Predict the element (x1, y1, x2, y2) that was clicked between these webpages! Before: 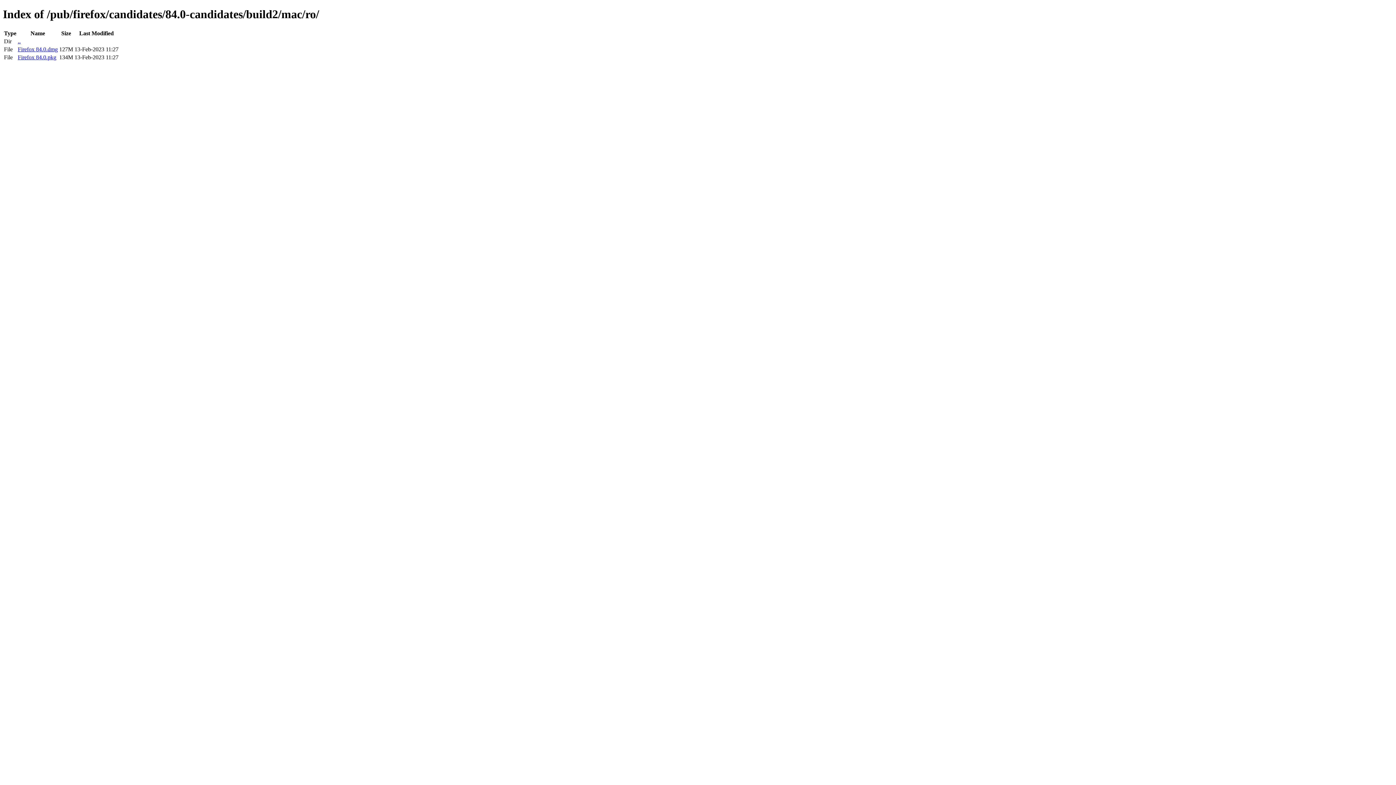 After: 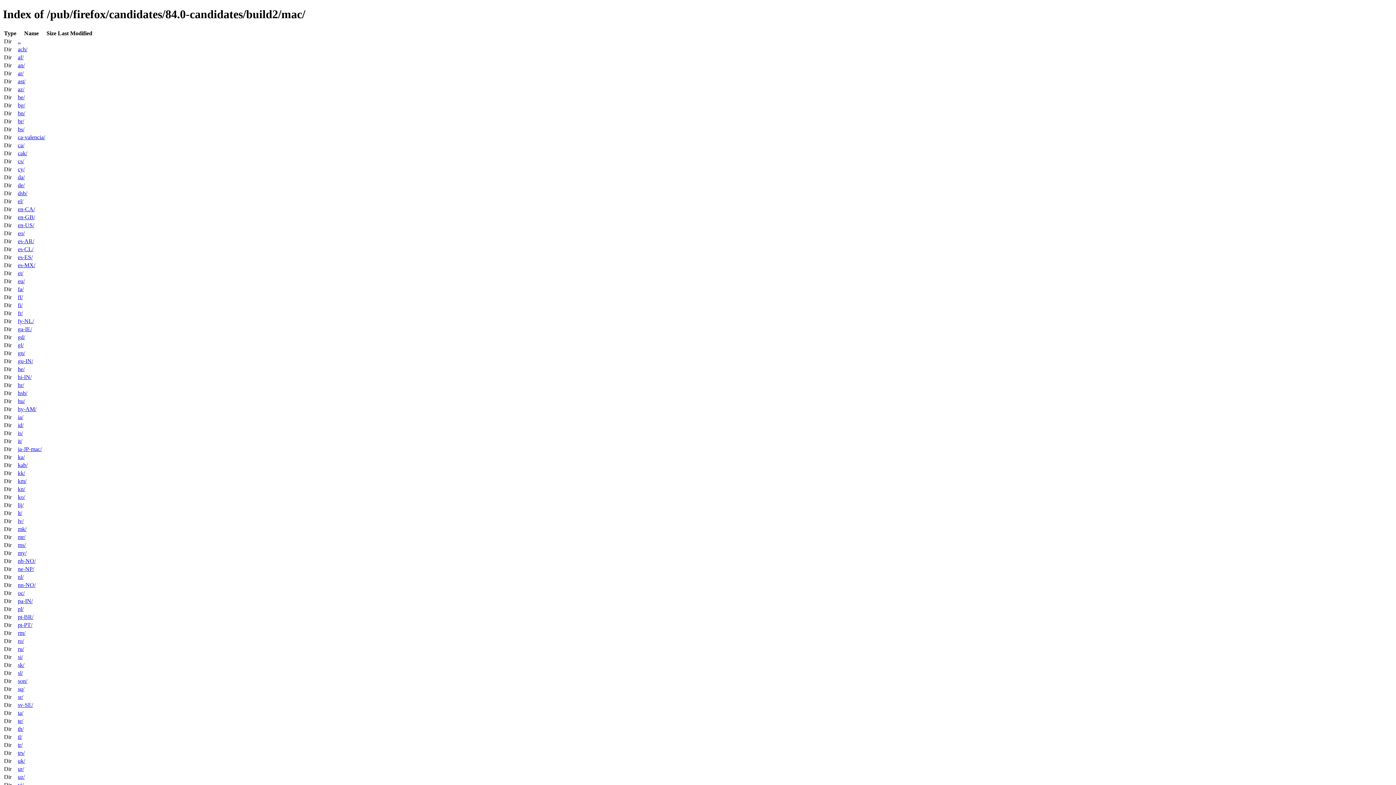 Action: label: .. bbox: (17, 38, 20, 44)